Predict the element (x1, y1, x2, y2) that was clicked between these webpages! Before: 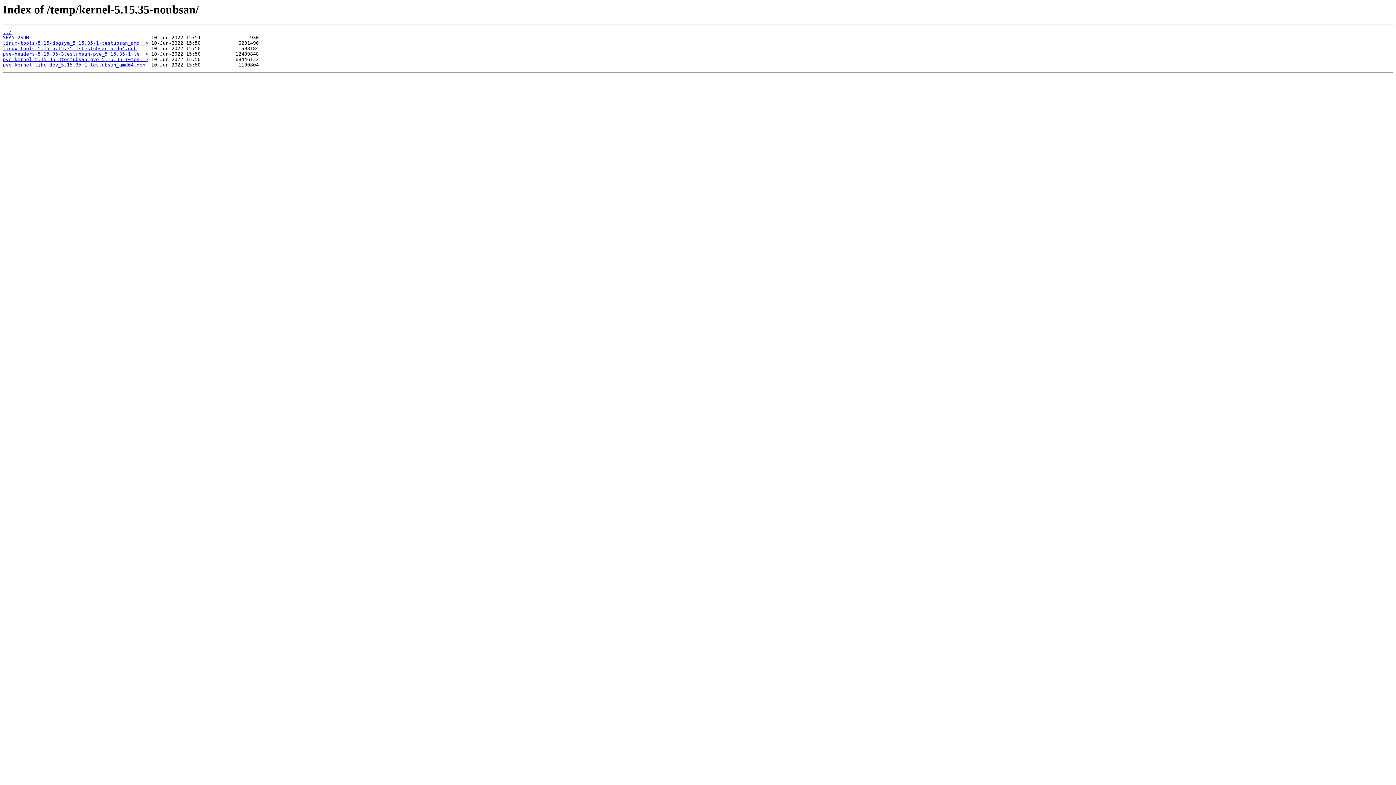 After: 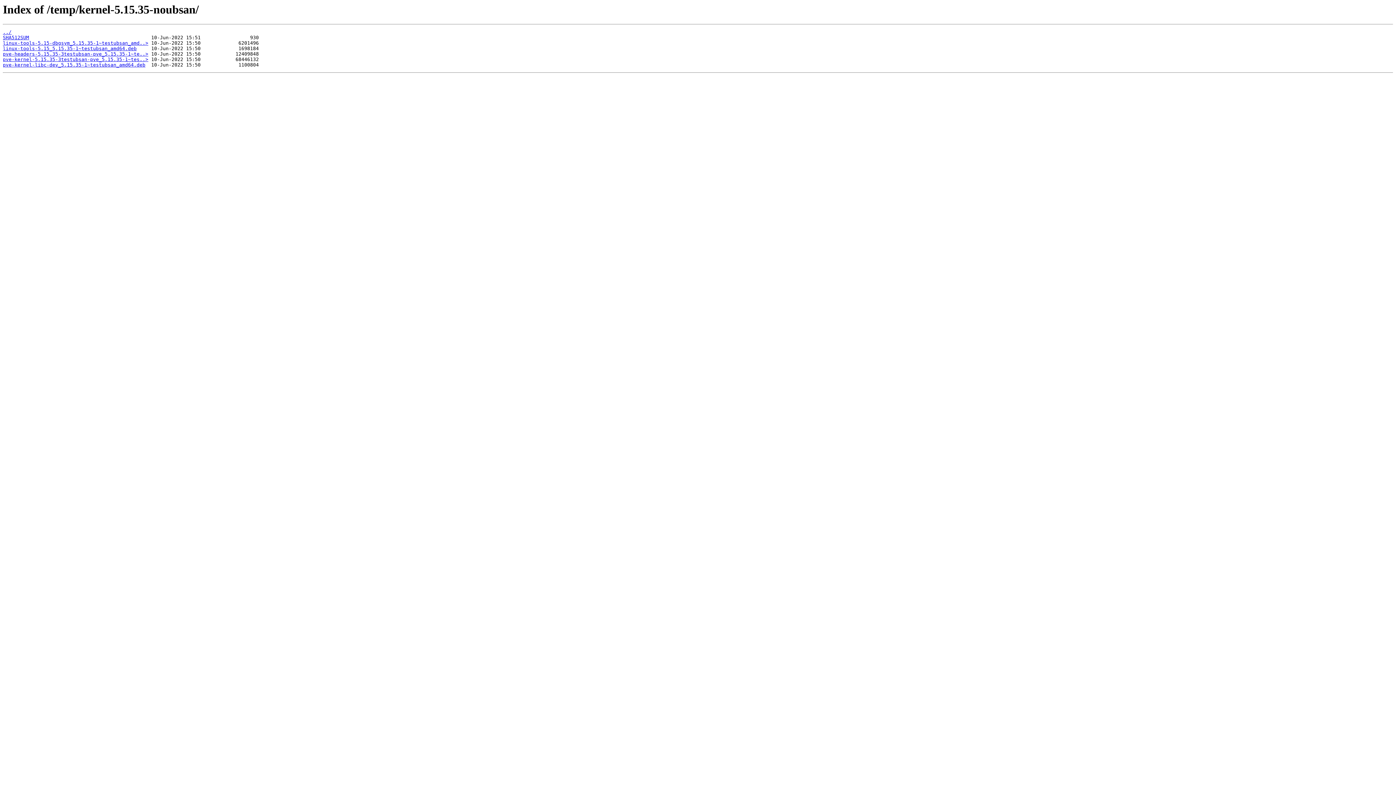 Action: bbox: (2, 40, 148, 45) label: linux-tools-5.15-dbgsym_5.15.35-1~testubsan_amd..>